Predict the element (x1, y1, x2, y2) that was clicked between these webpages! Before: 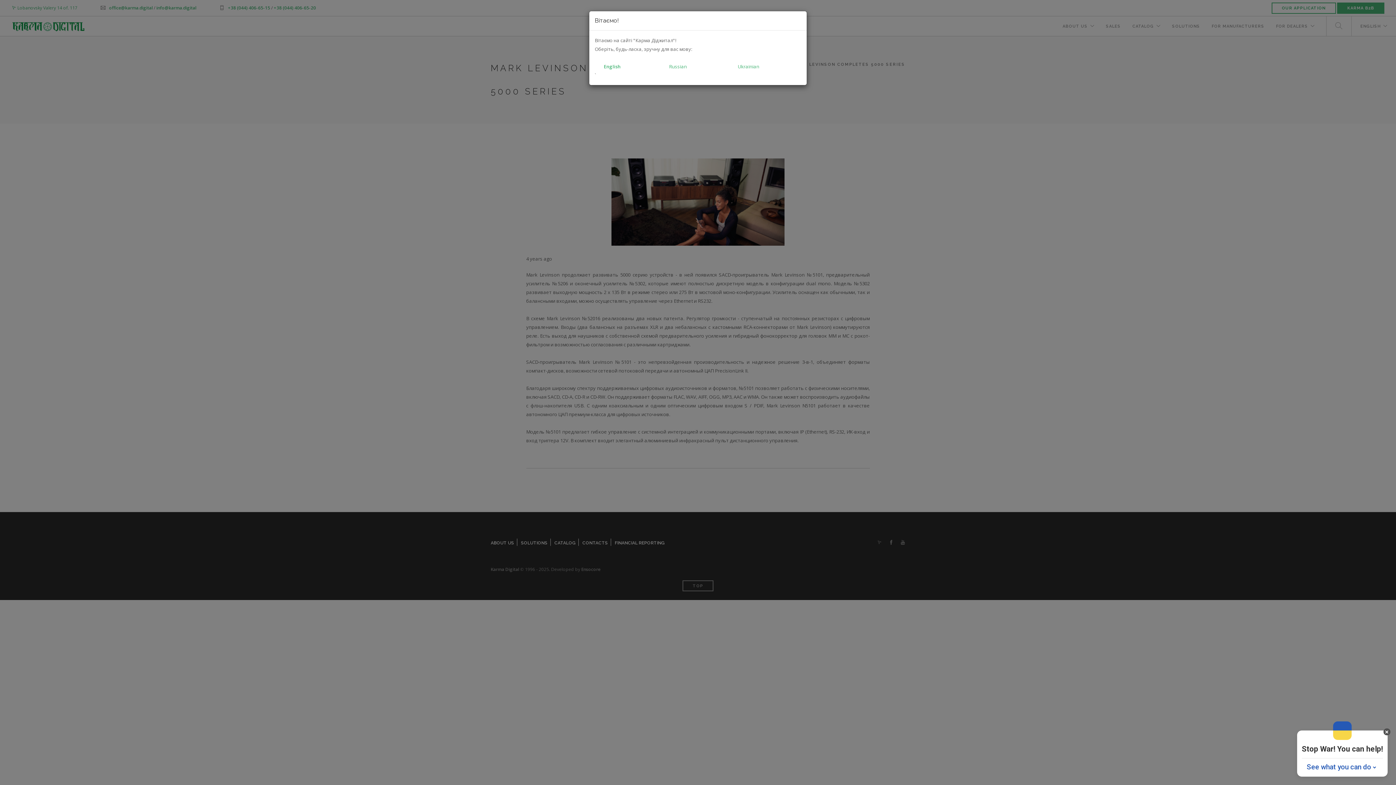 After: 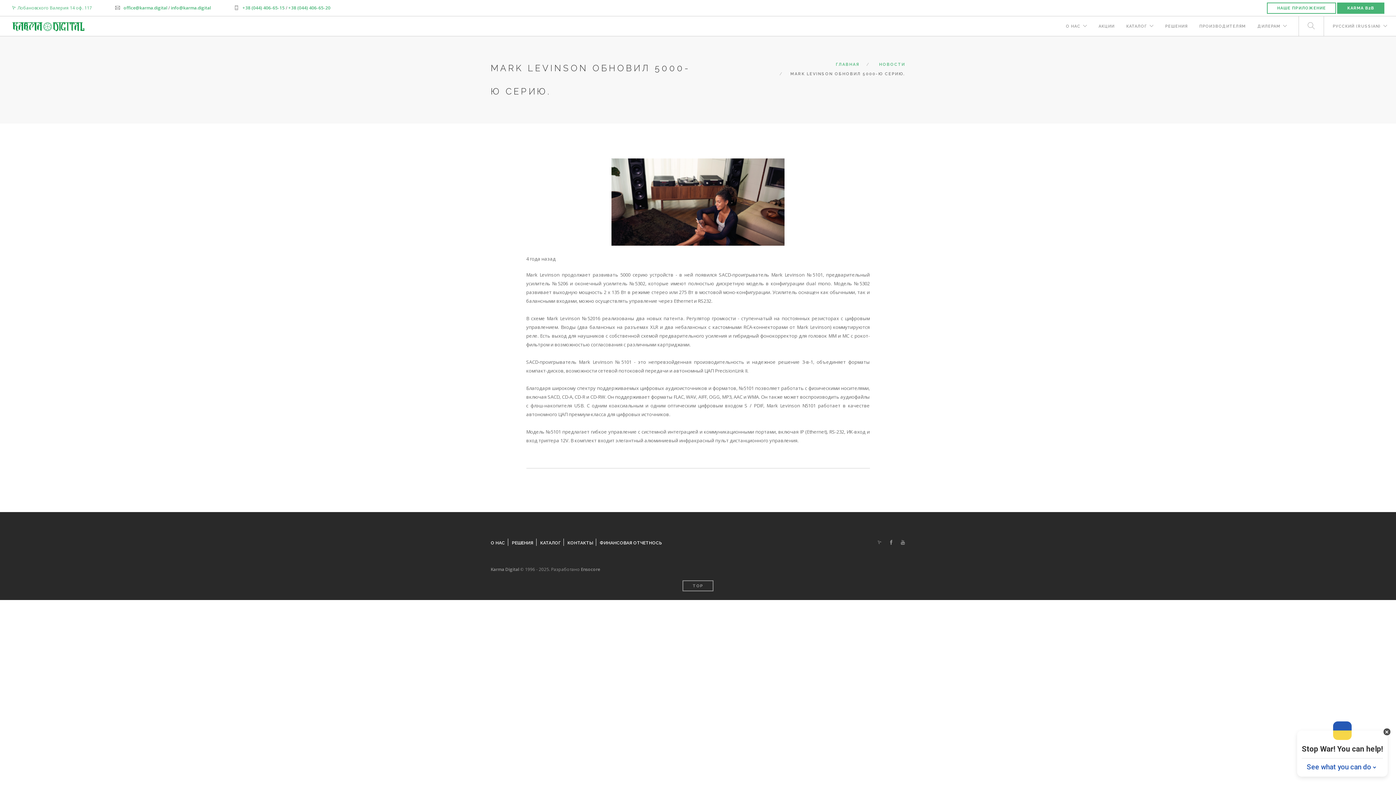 Action: bbox: (669, 63, 687, 69) label: Russian